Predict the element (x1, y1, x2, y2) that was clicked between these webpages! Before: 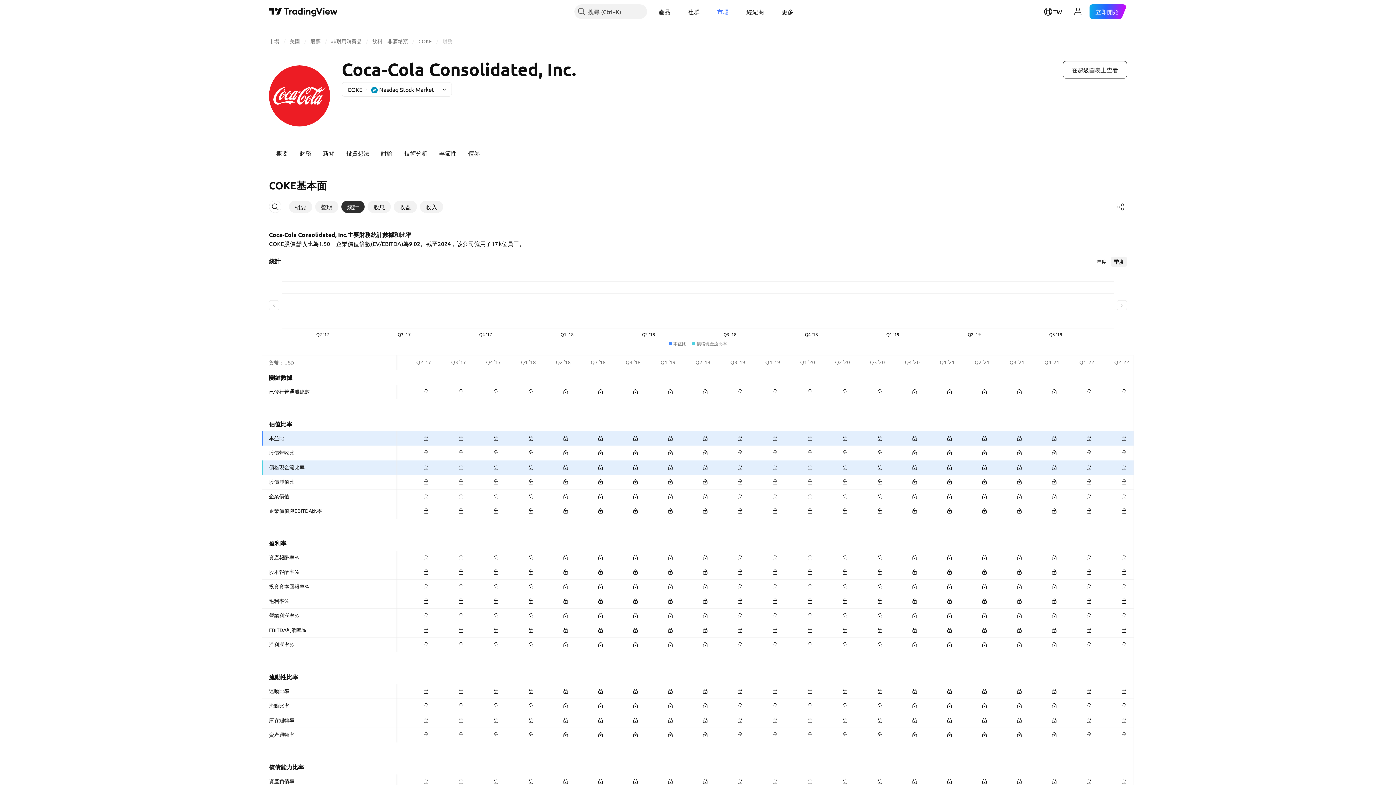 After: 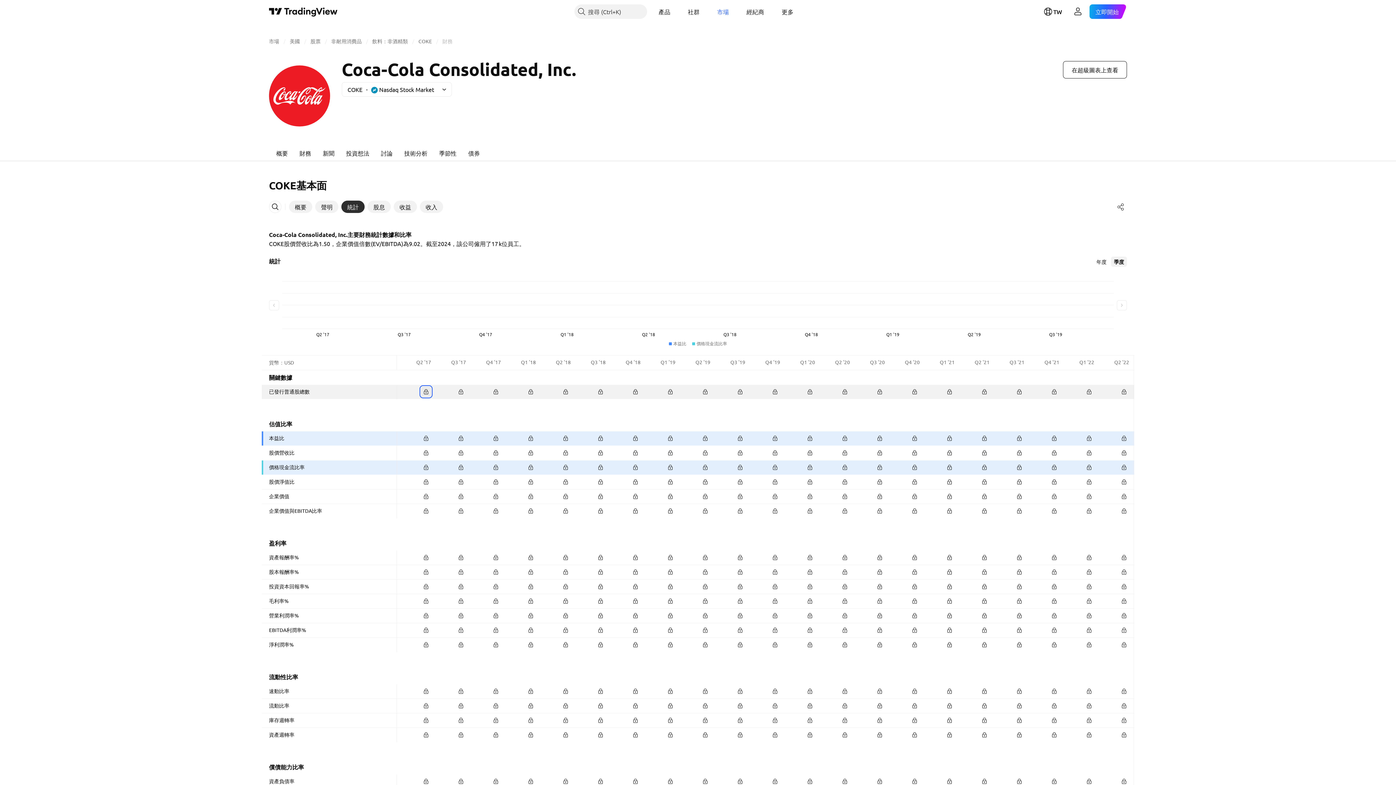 Action: bbox: (421, 386, 431, 397)